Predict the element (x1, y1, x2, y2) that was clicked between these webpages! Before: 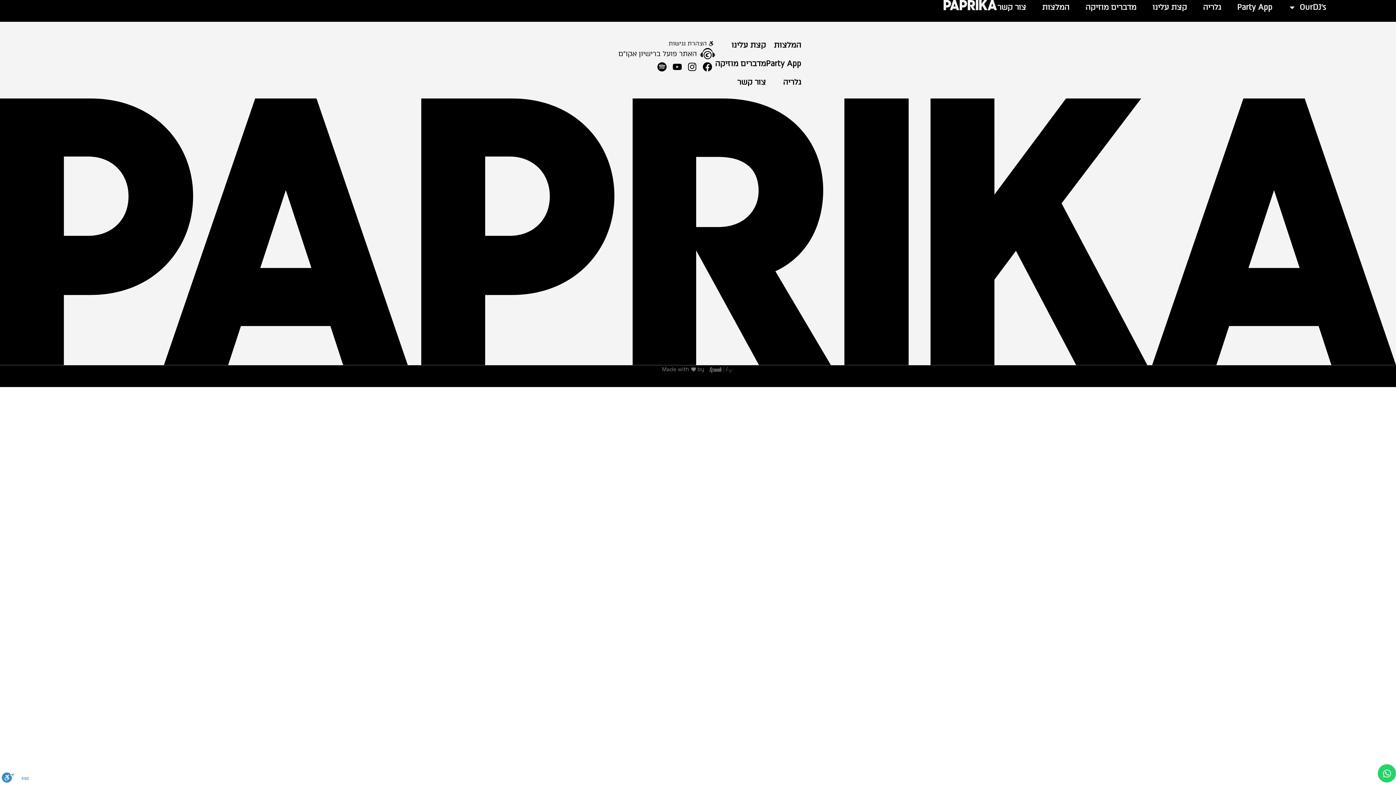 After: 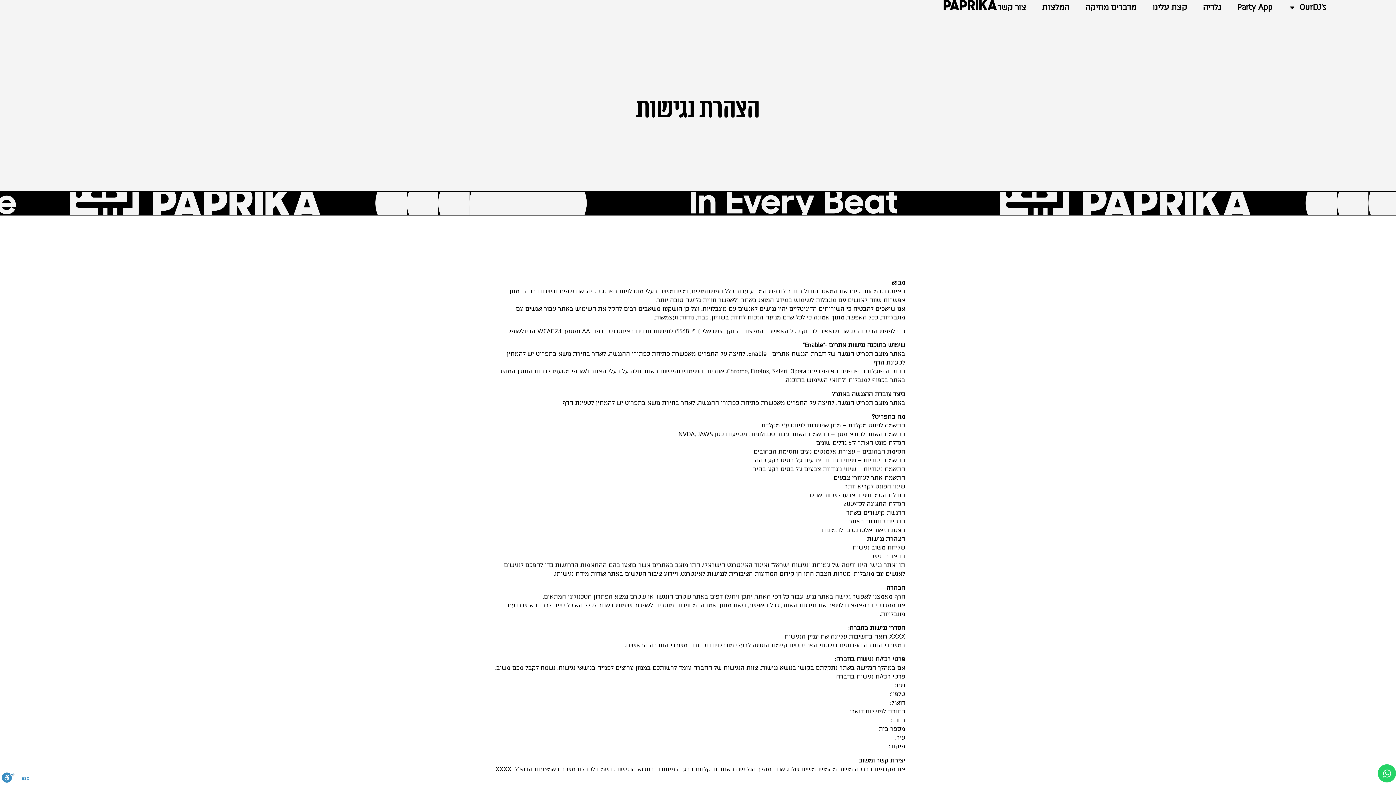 Action: bbox: (594, 39, 715, 48) label: הצהרת נגישות